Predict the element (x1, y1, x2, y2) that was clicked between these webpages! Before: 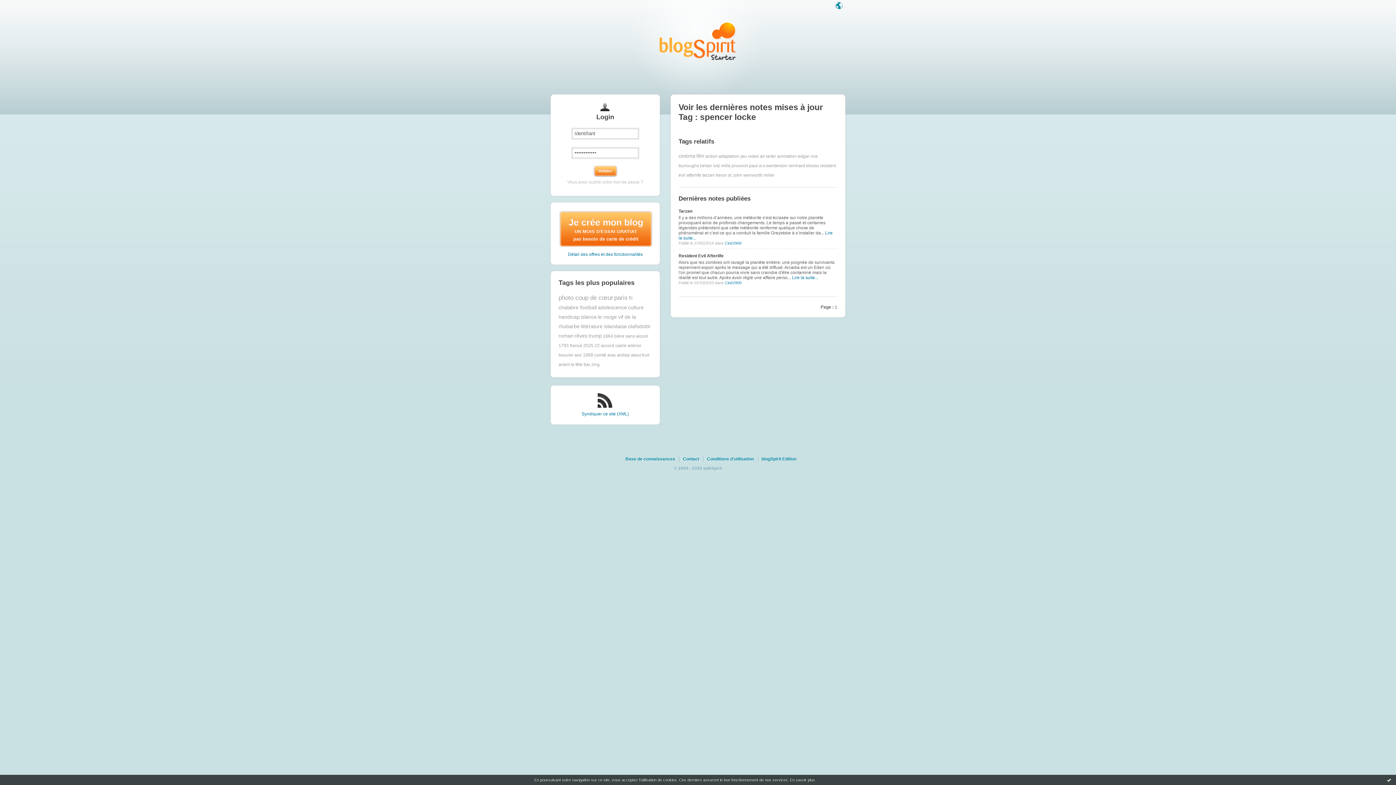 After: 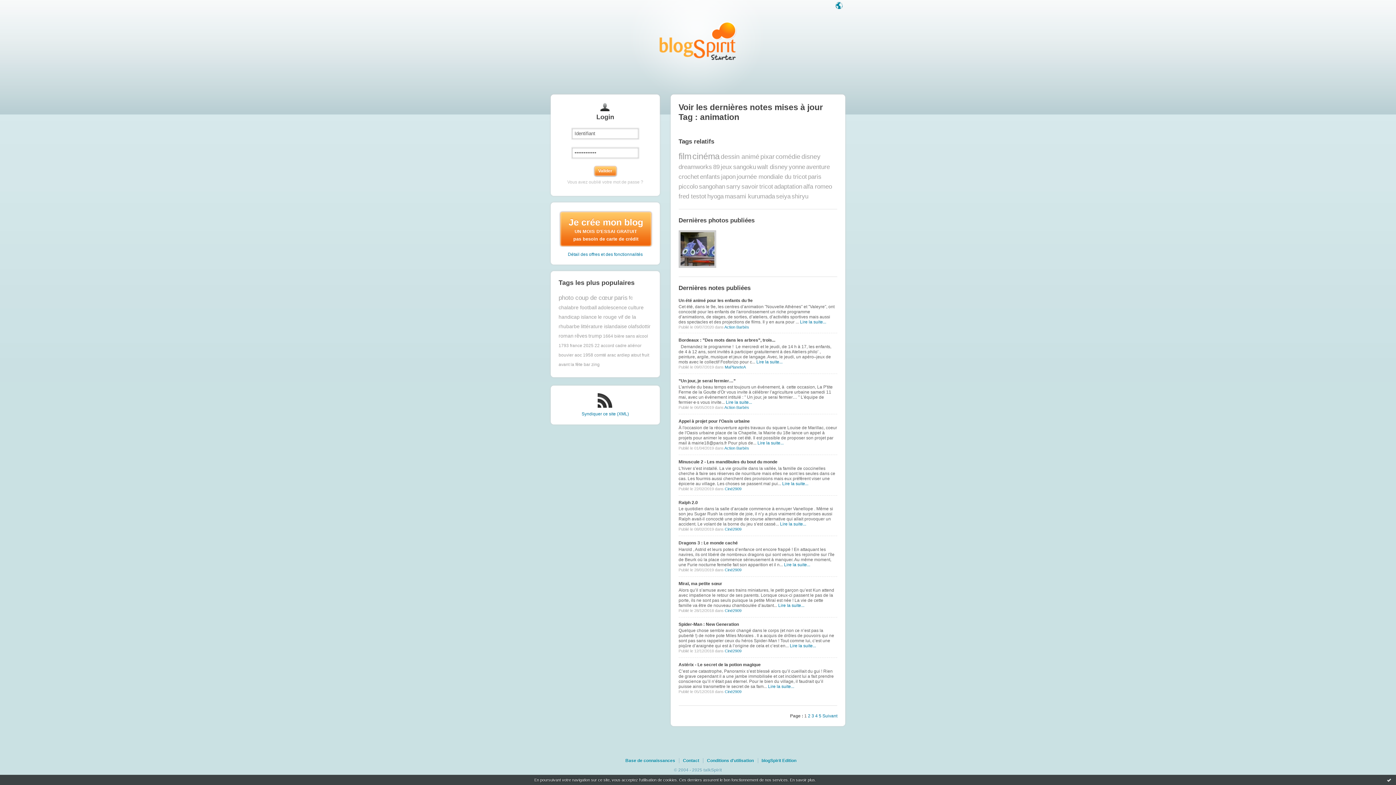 Action: bbox: (777, 153, 796, 158) label: animation